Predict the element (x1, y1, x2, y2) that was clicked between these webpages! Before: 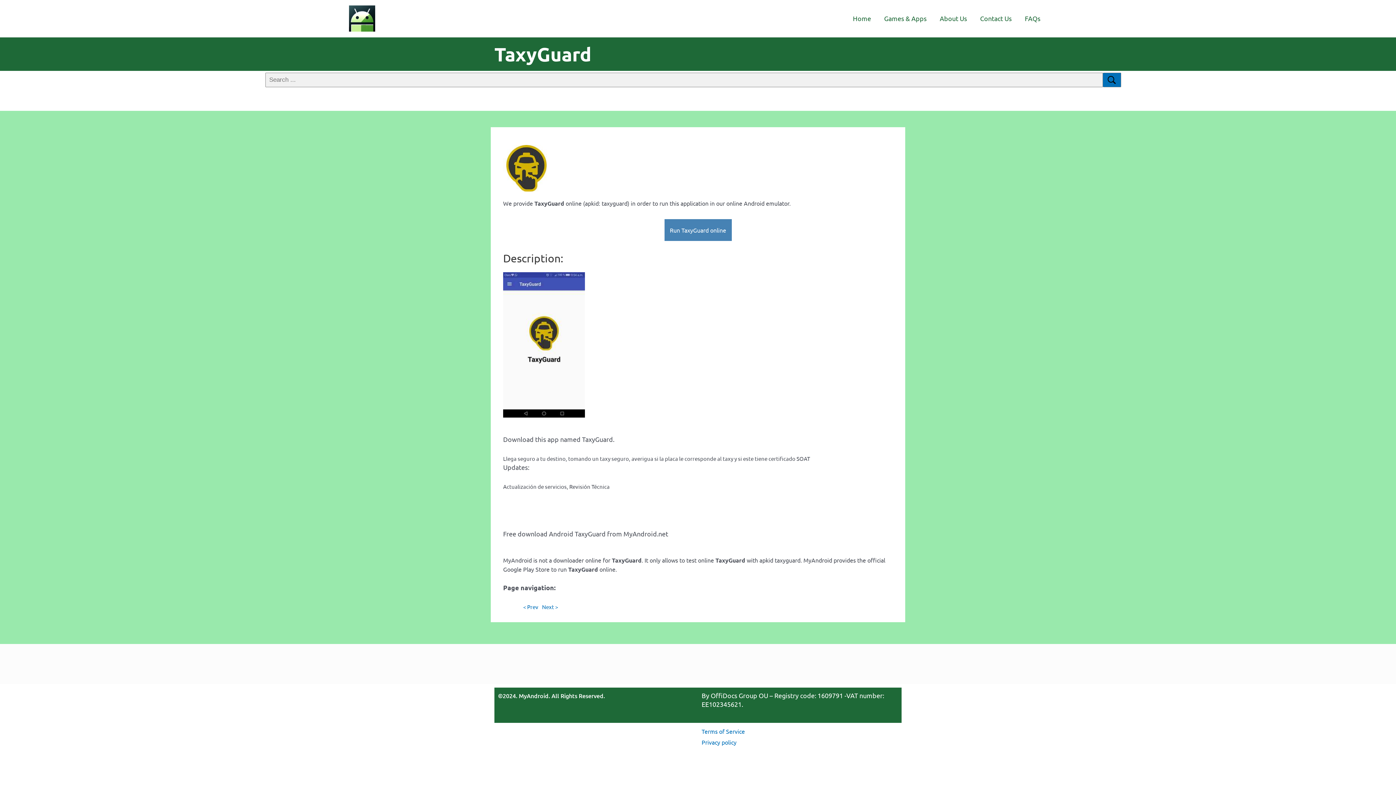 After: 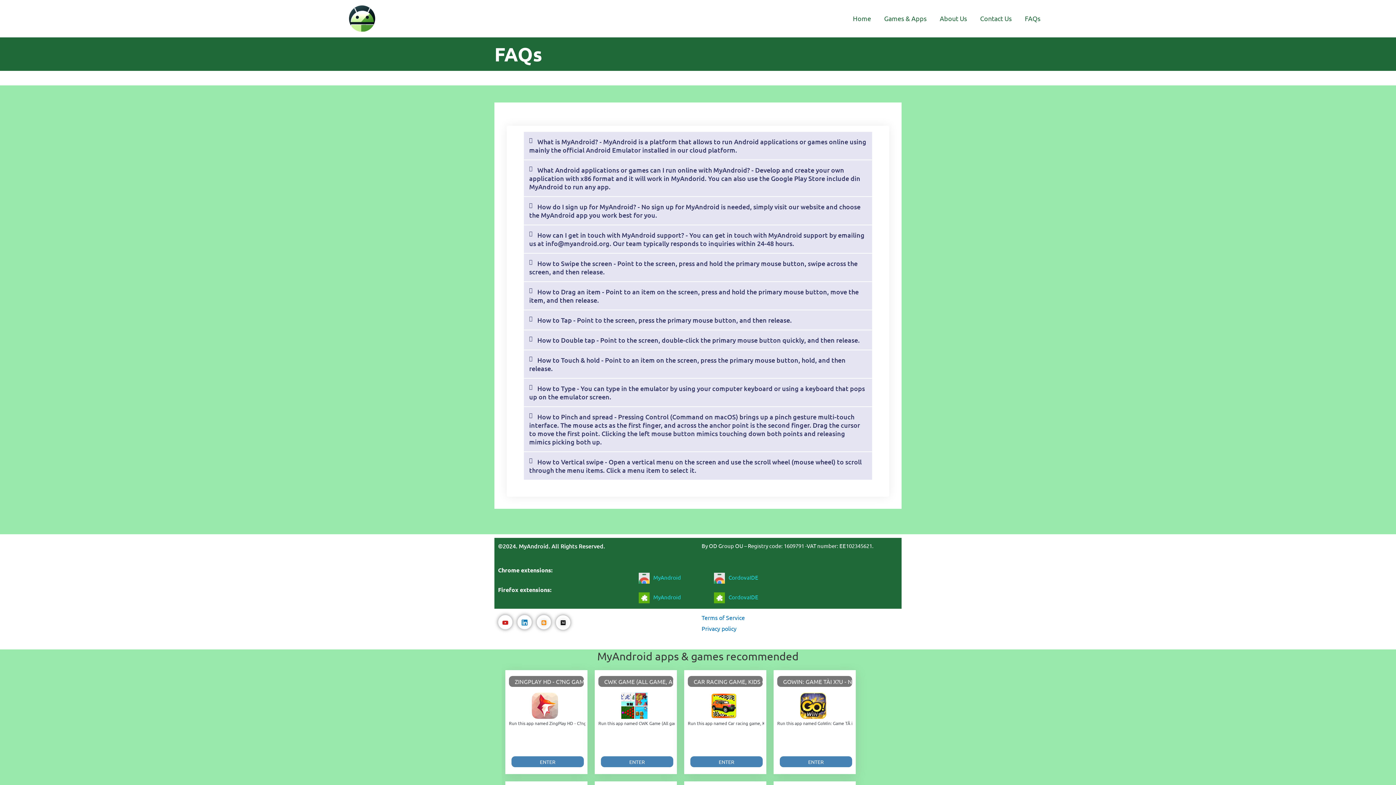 Action: bbox: (1018, 5, 1047, 31) label: FAQs